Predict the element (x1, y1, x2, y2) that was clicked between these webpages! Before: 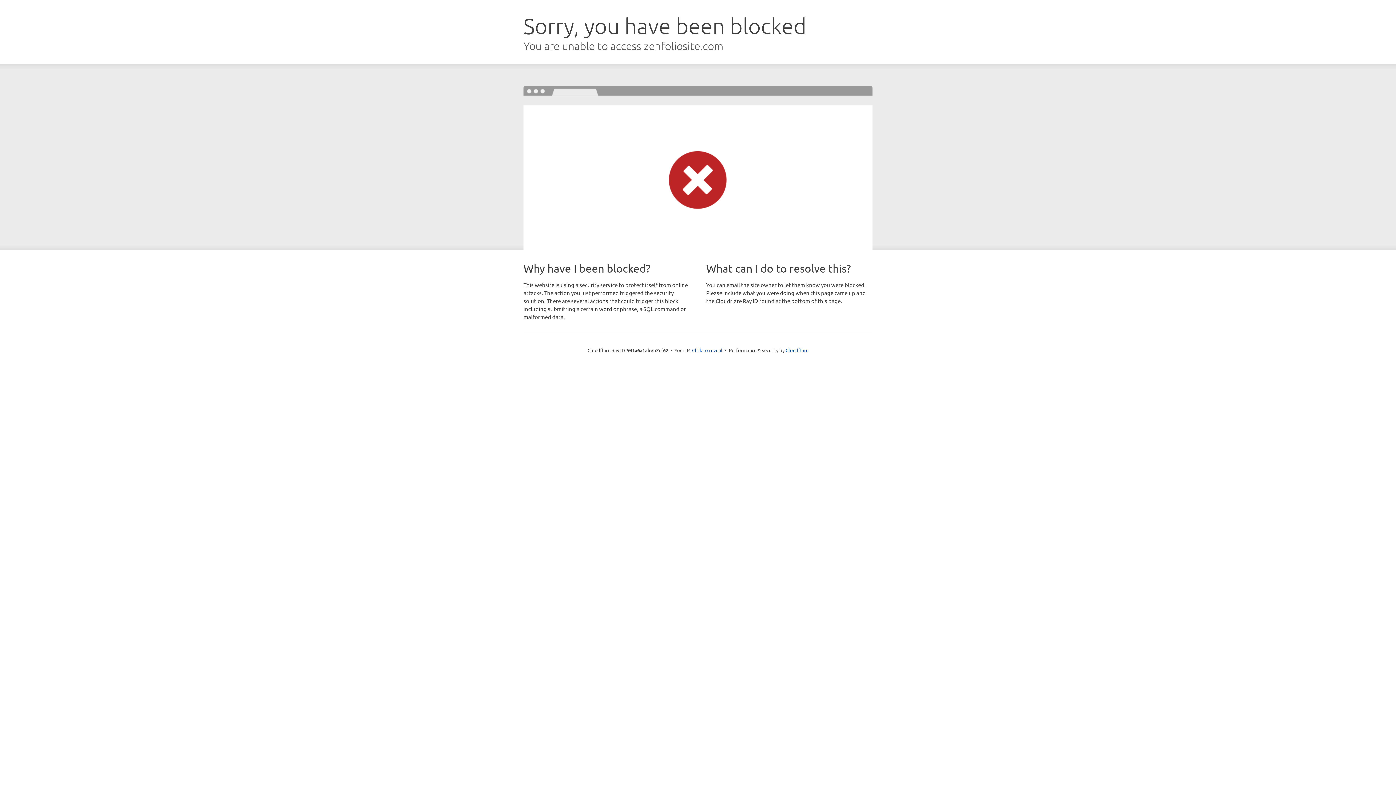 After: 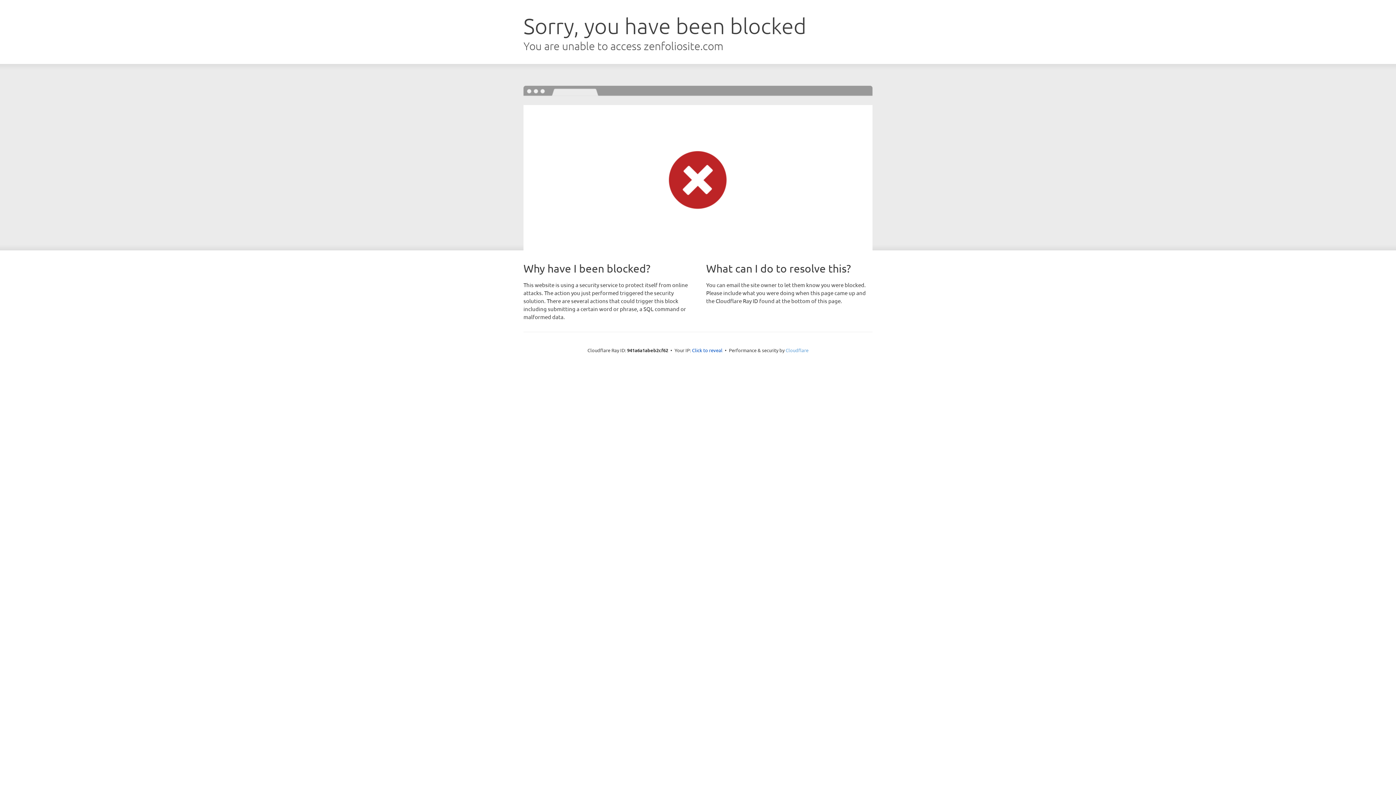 Action: bbox: (785, 347, 808, 353) label: Cloudflare